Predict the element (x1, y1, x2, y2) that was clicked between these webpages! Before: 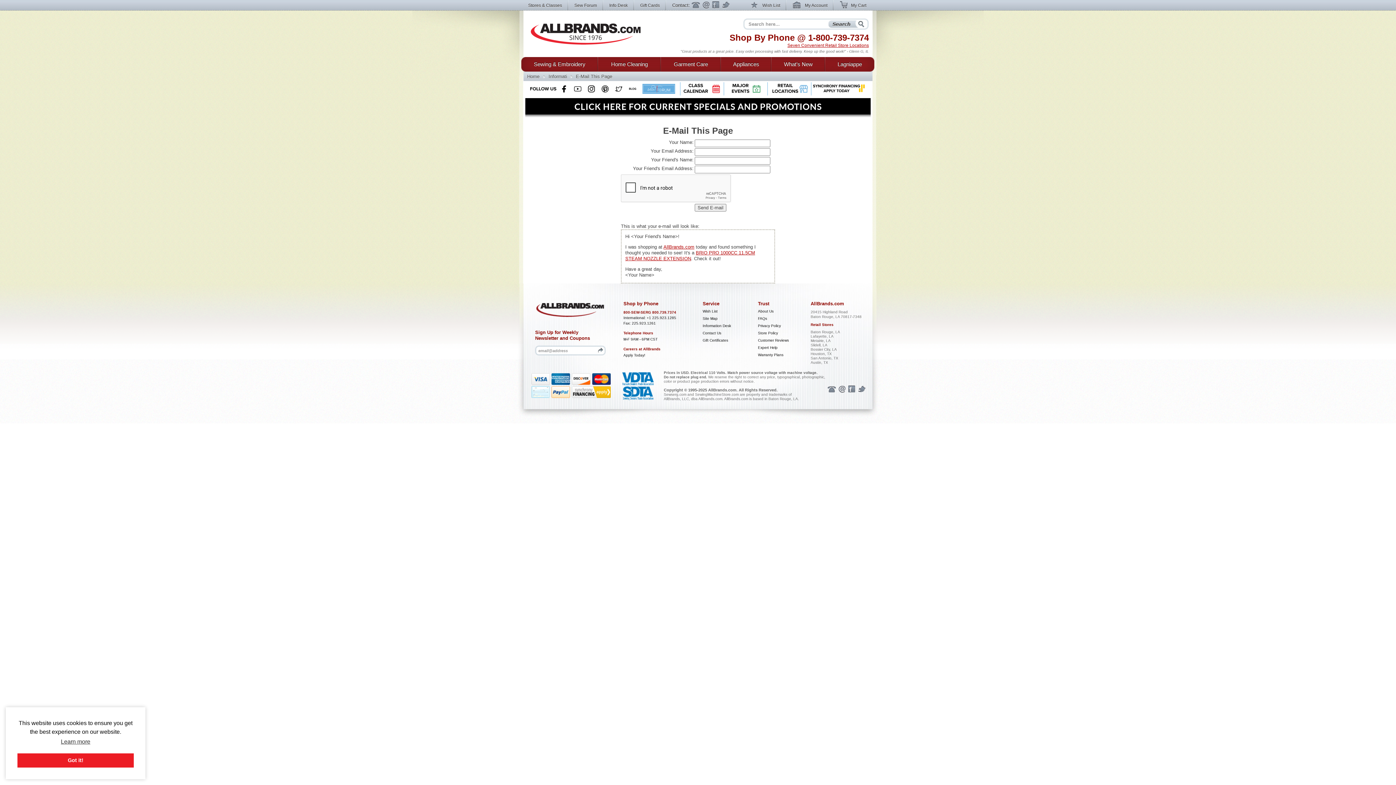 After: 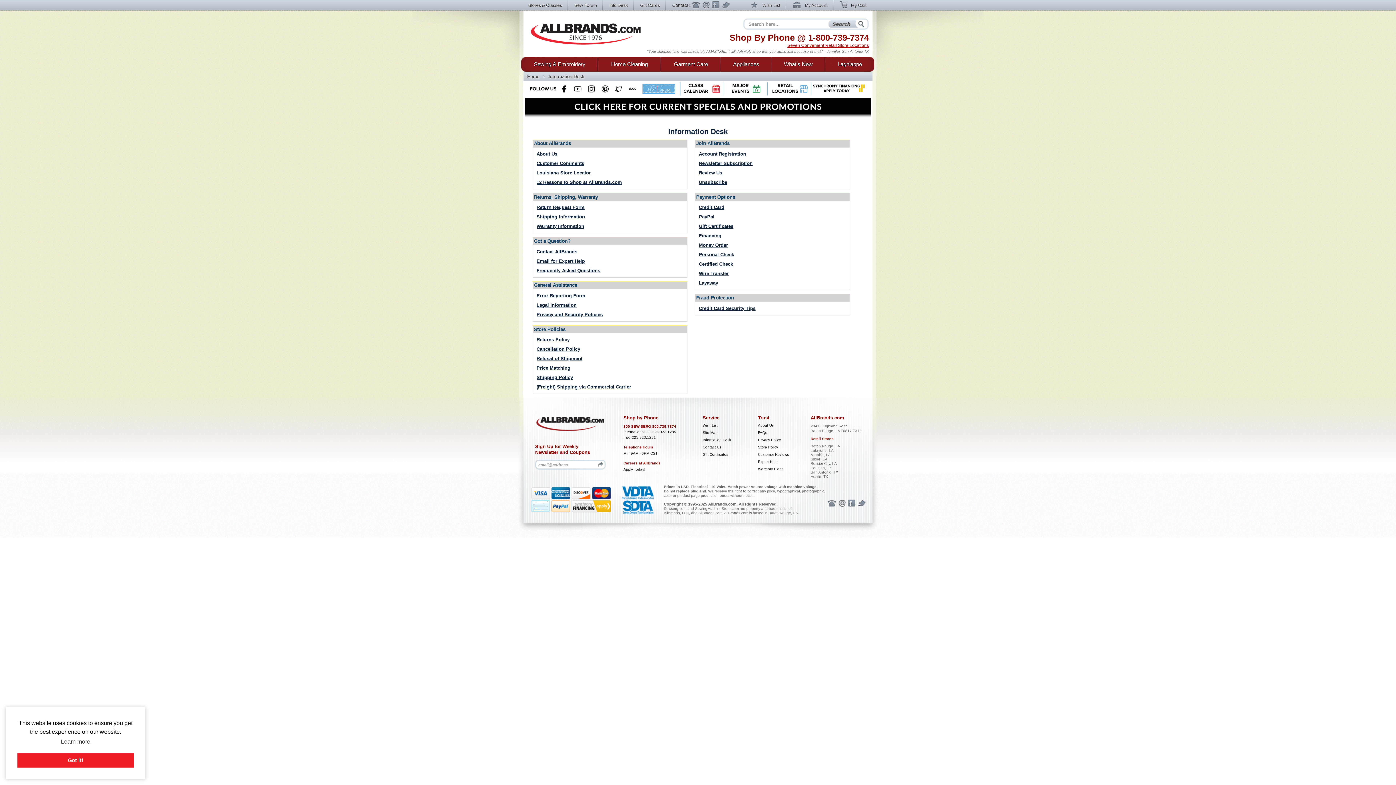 Action: bbox: (702, 323, 731, 327) label: Information Desk